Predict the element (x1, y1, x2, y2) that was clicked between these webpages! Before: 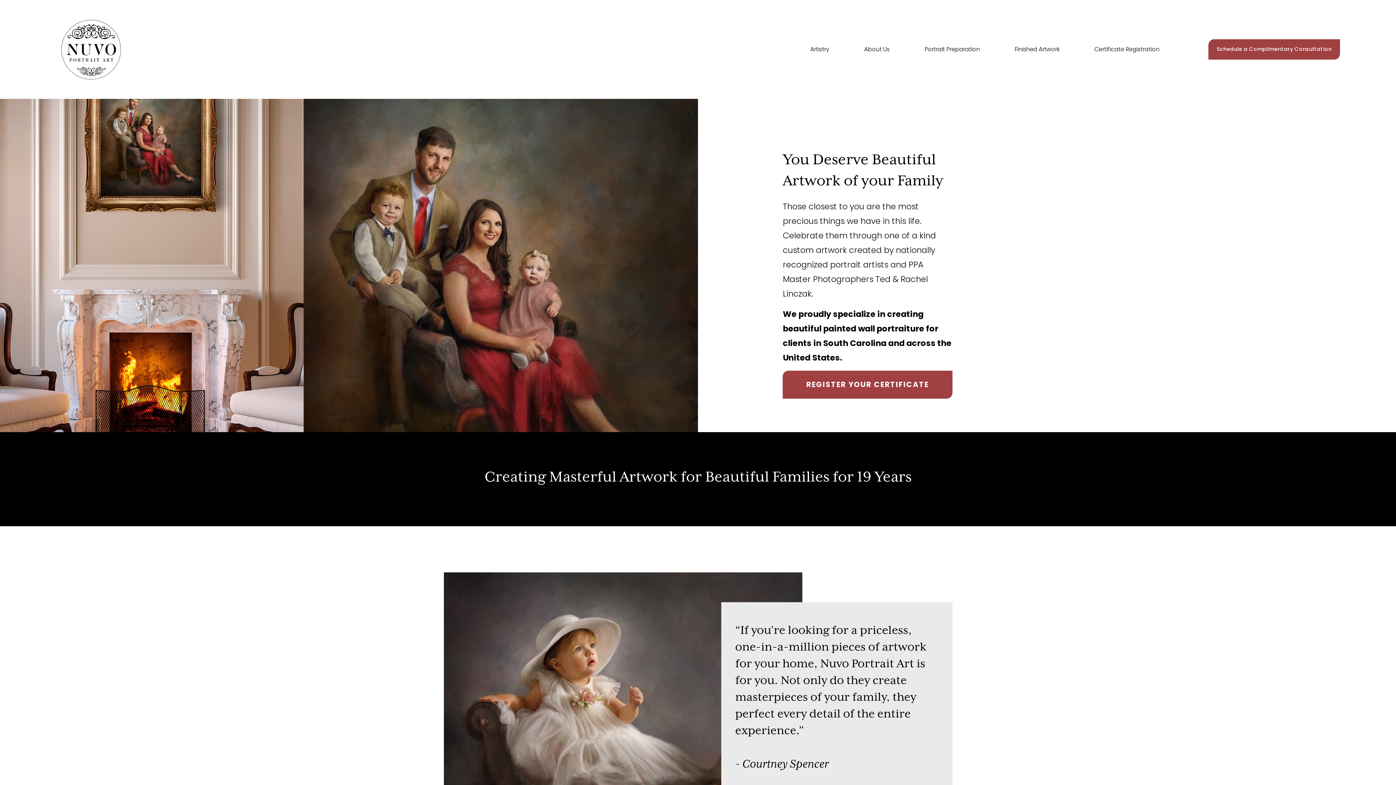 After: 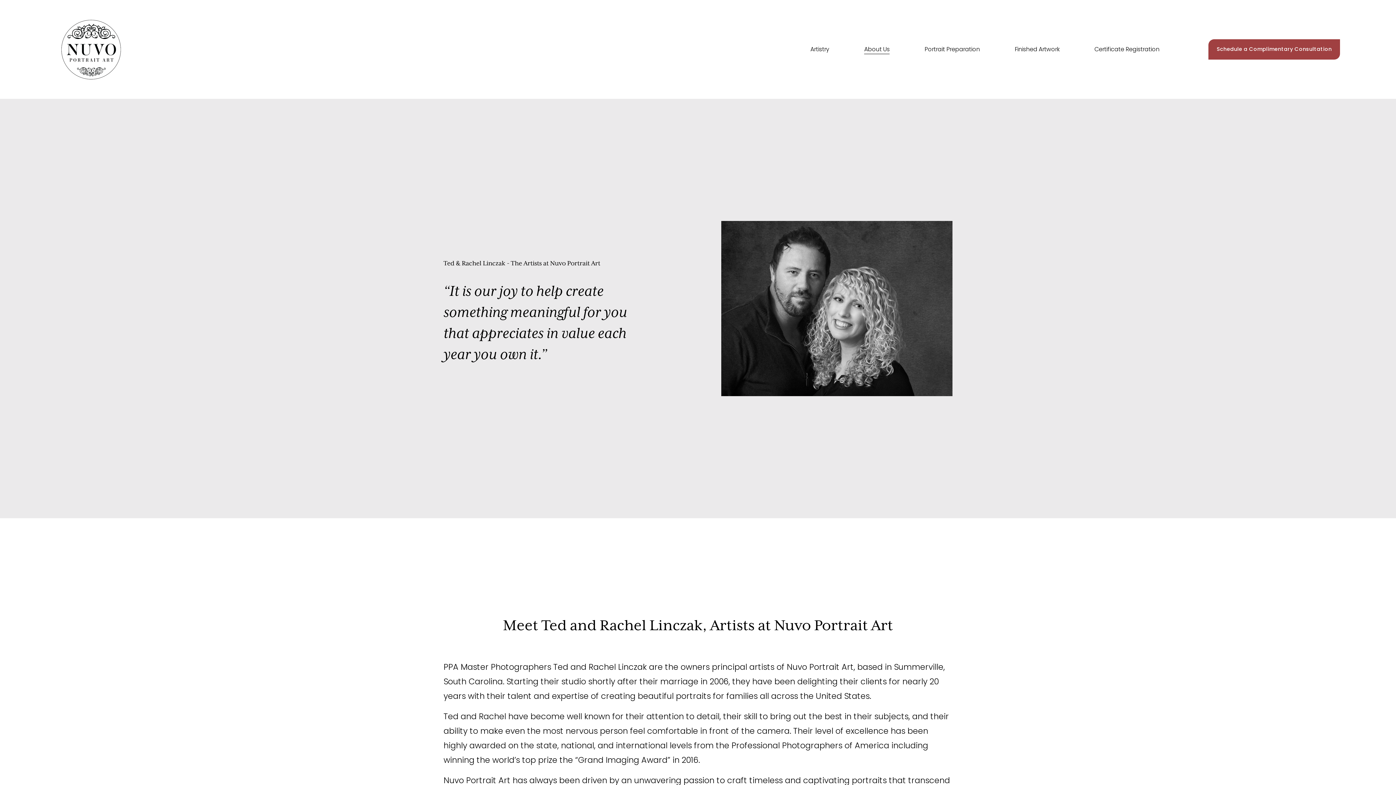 Action: label: About Us bbox: (864, 43, 889, 55)